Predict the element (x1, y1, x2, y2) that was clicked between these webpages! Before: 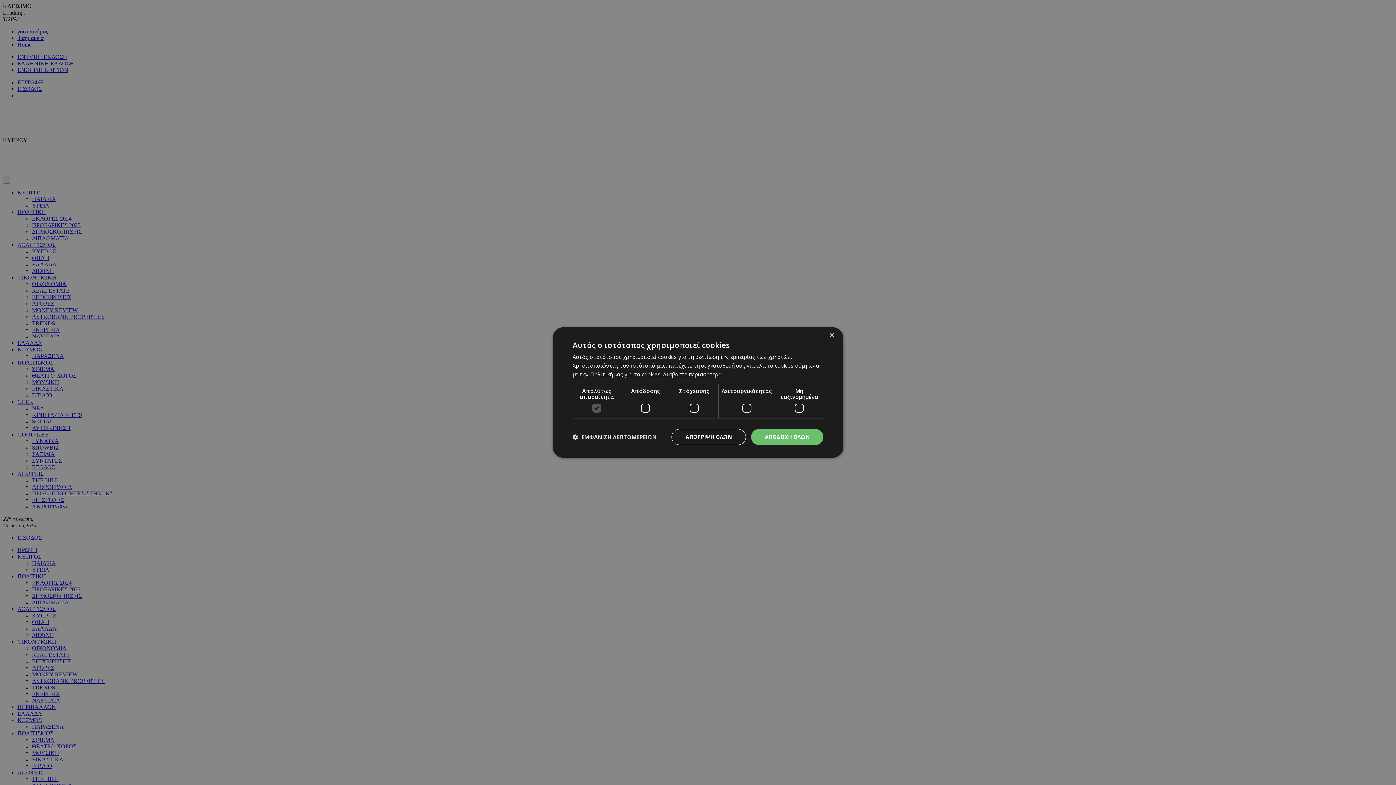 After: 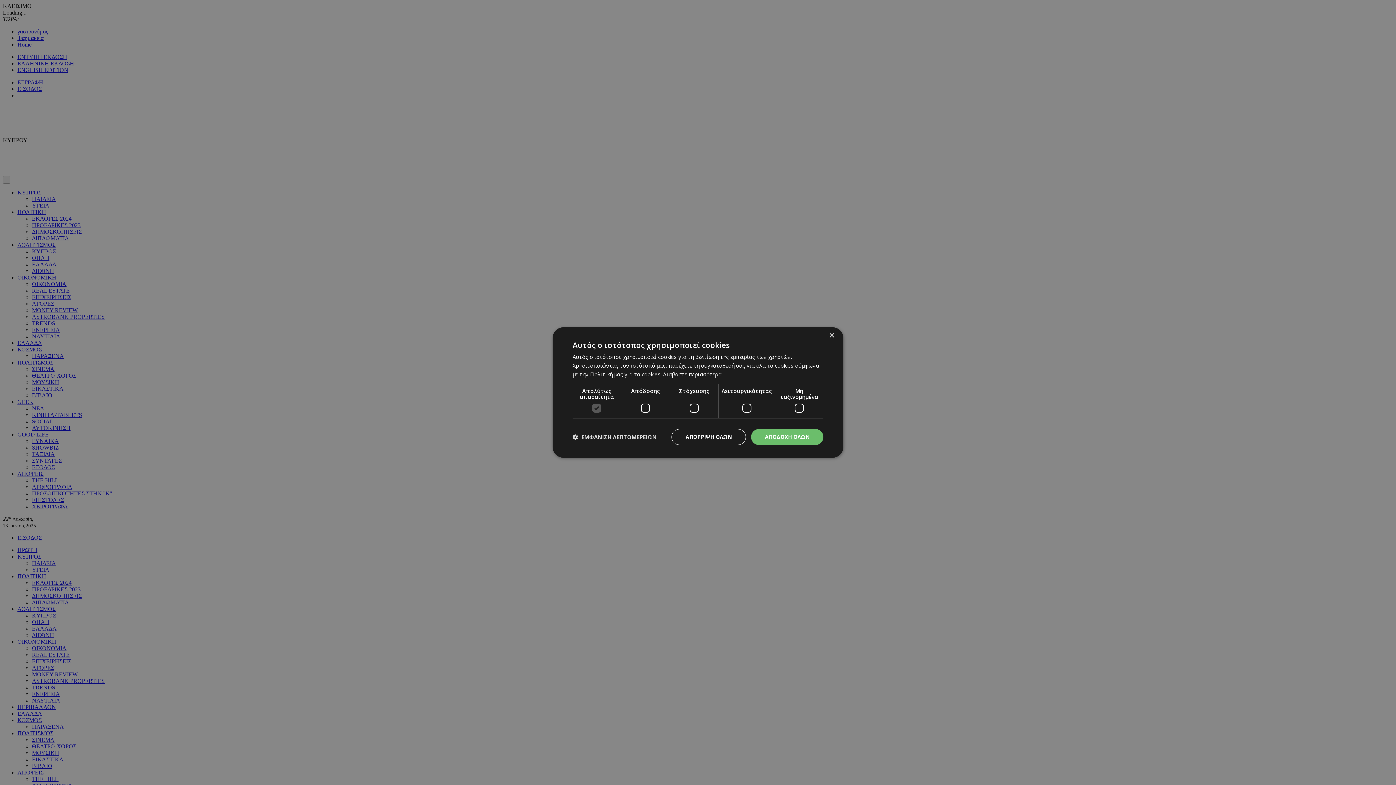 Action: label: Διαβάστε περισσότερα, opens a new window bbox: (663, 370, 721, 378)